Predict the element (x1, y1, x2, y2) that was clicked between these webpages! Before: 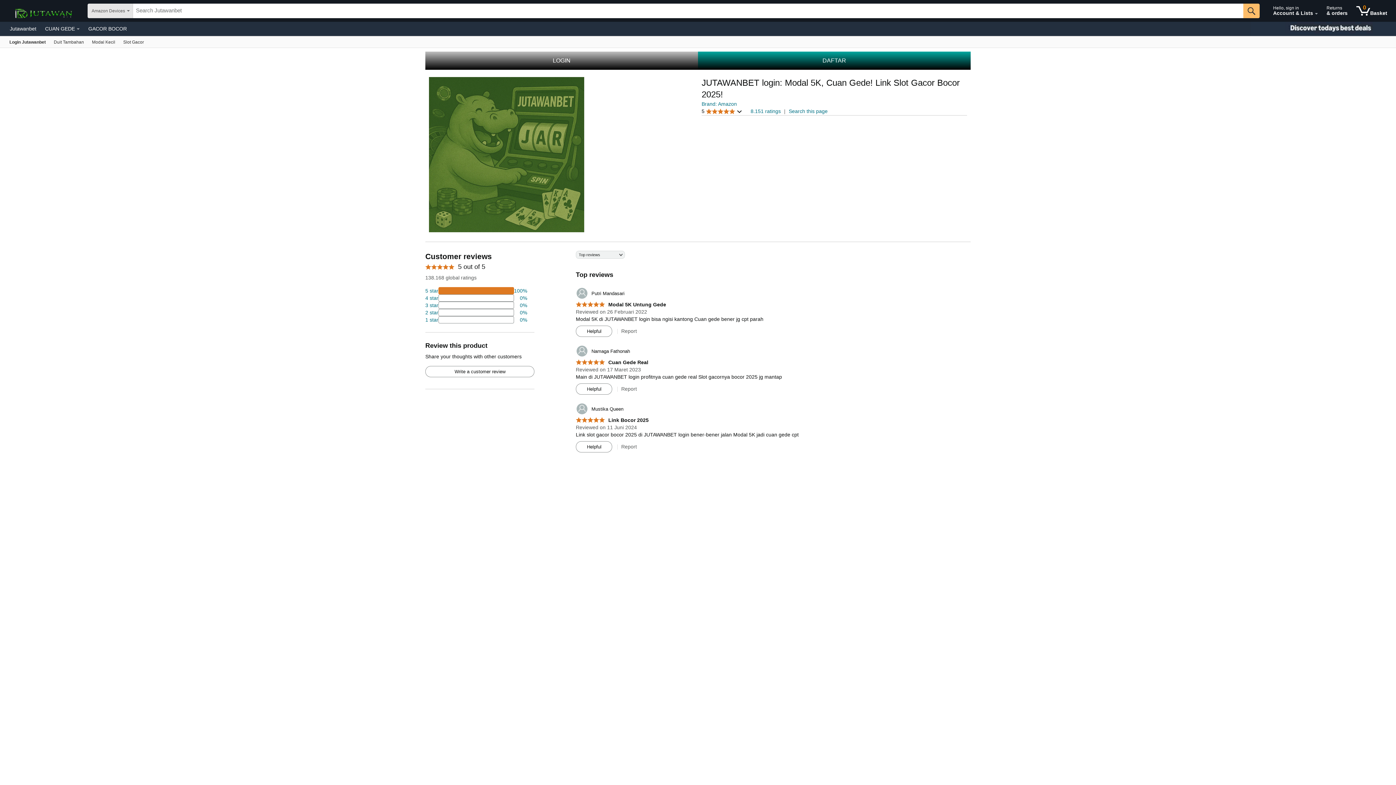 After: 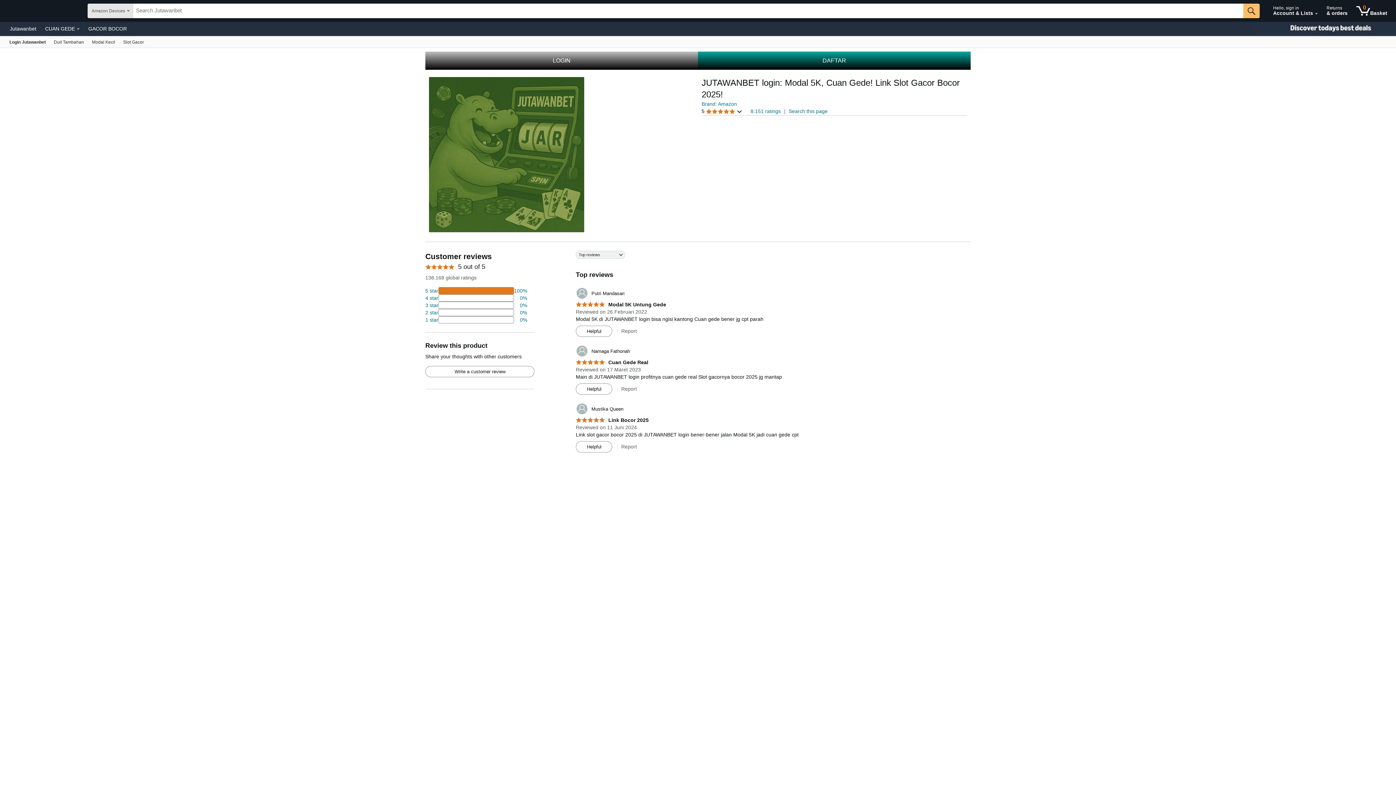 Action: label: 	Putri Mandasari bbox: (576, 287, 624, 299)